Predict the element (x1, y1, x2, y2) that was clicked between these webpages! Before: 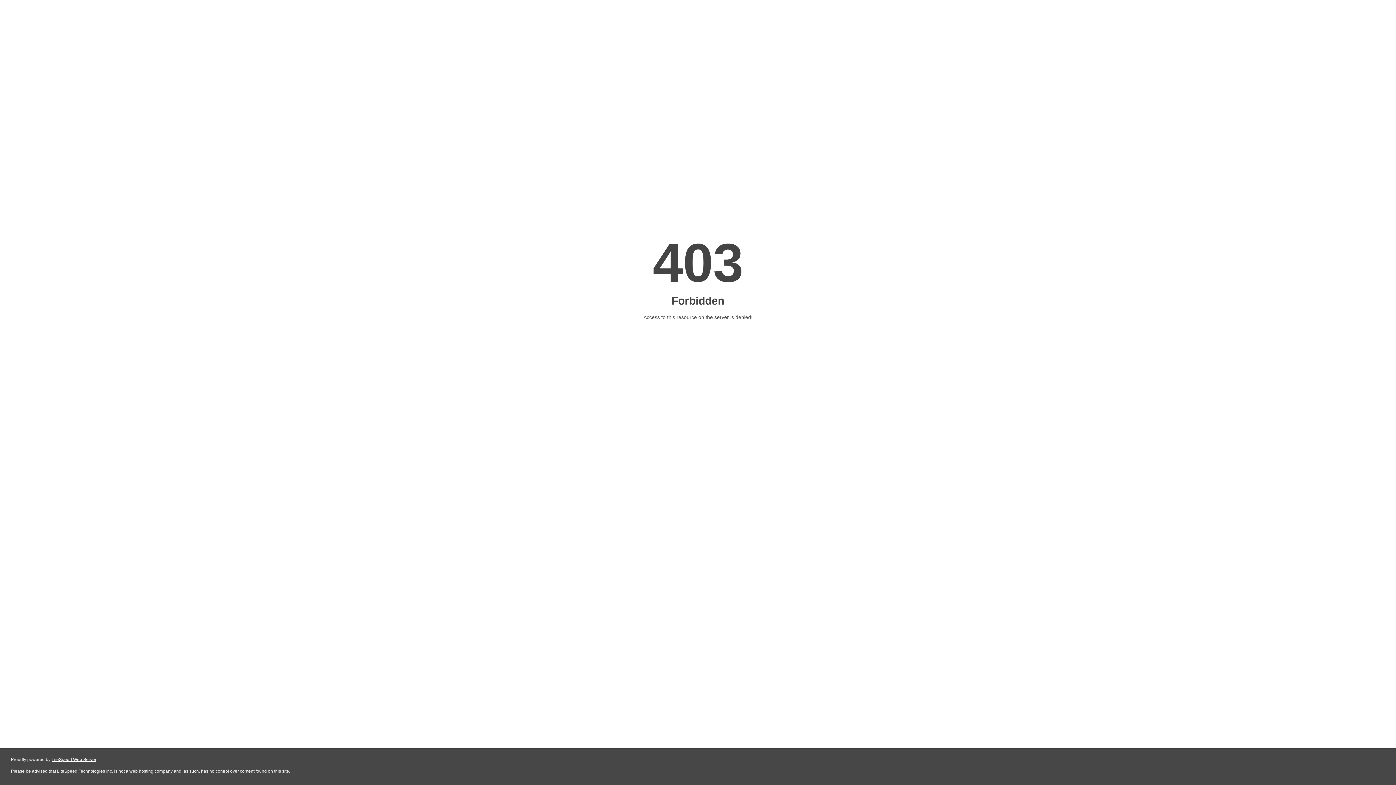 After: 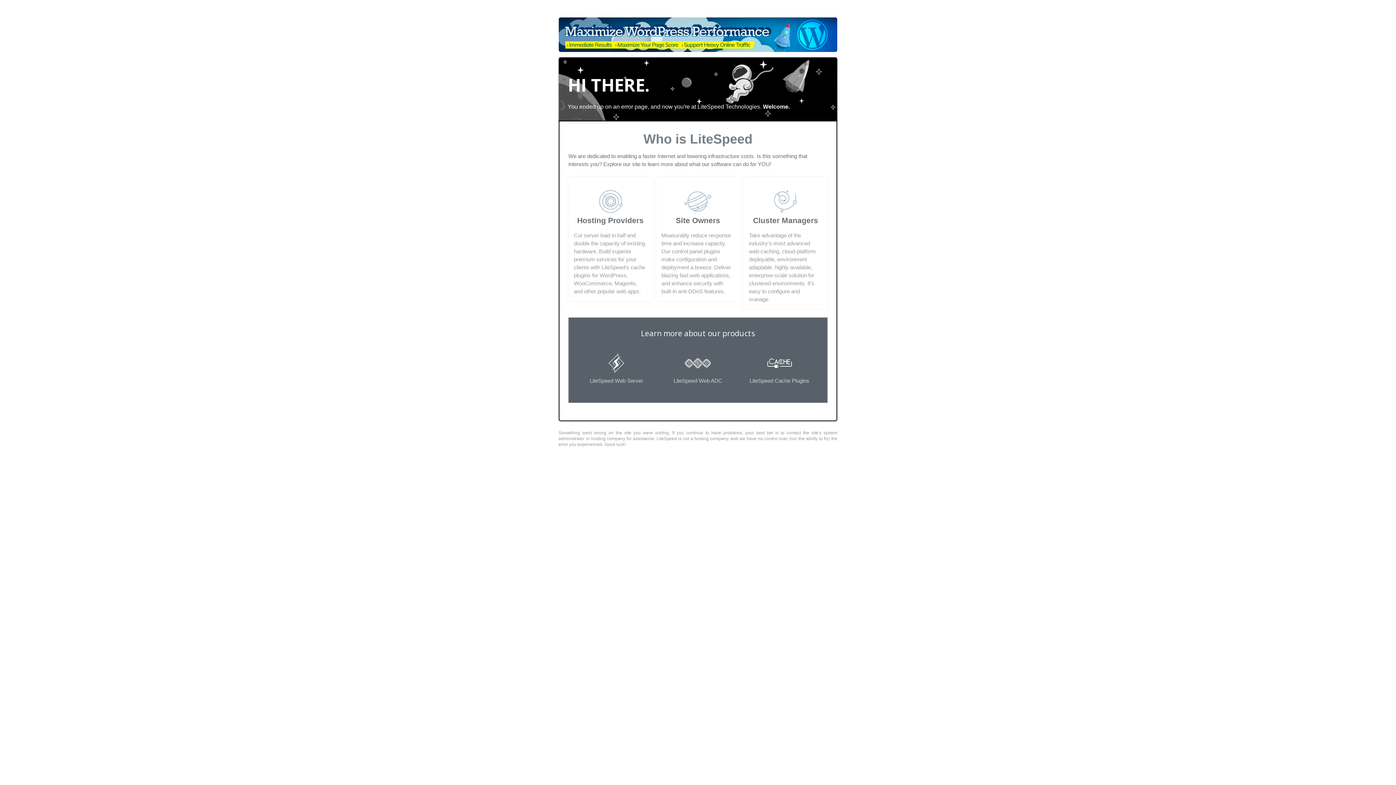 Action: bbox: (51, 757, 96, 762) label: LiteSpeed Web Server